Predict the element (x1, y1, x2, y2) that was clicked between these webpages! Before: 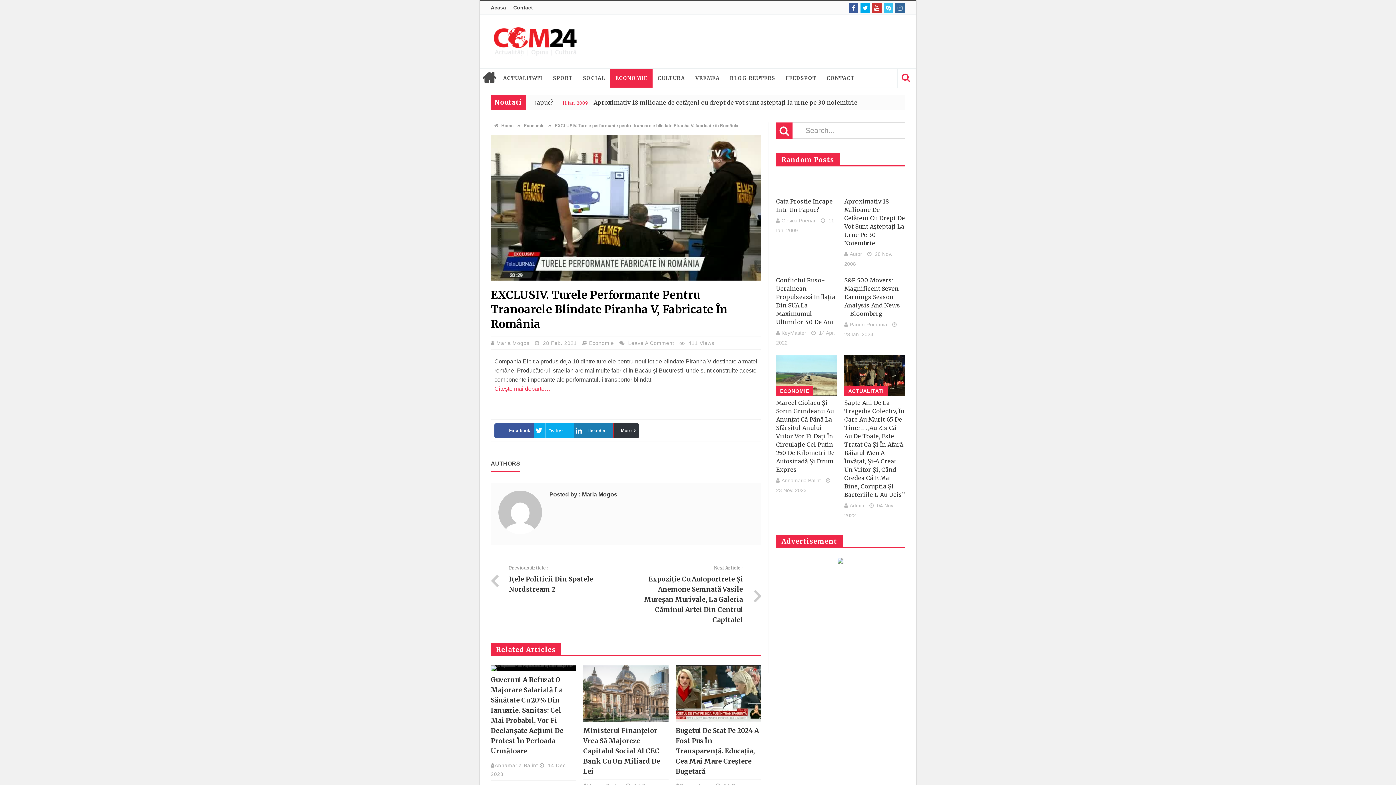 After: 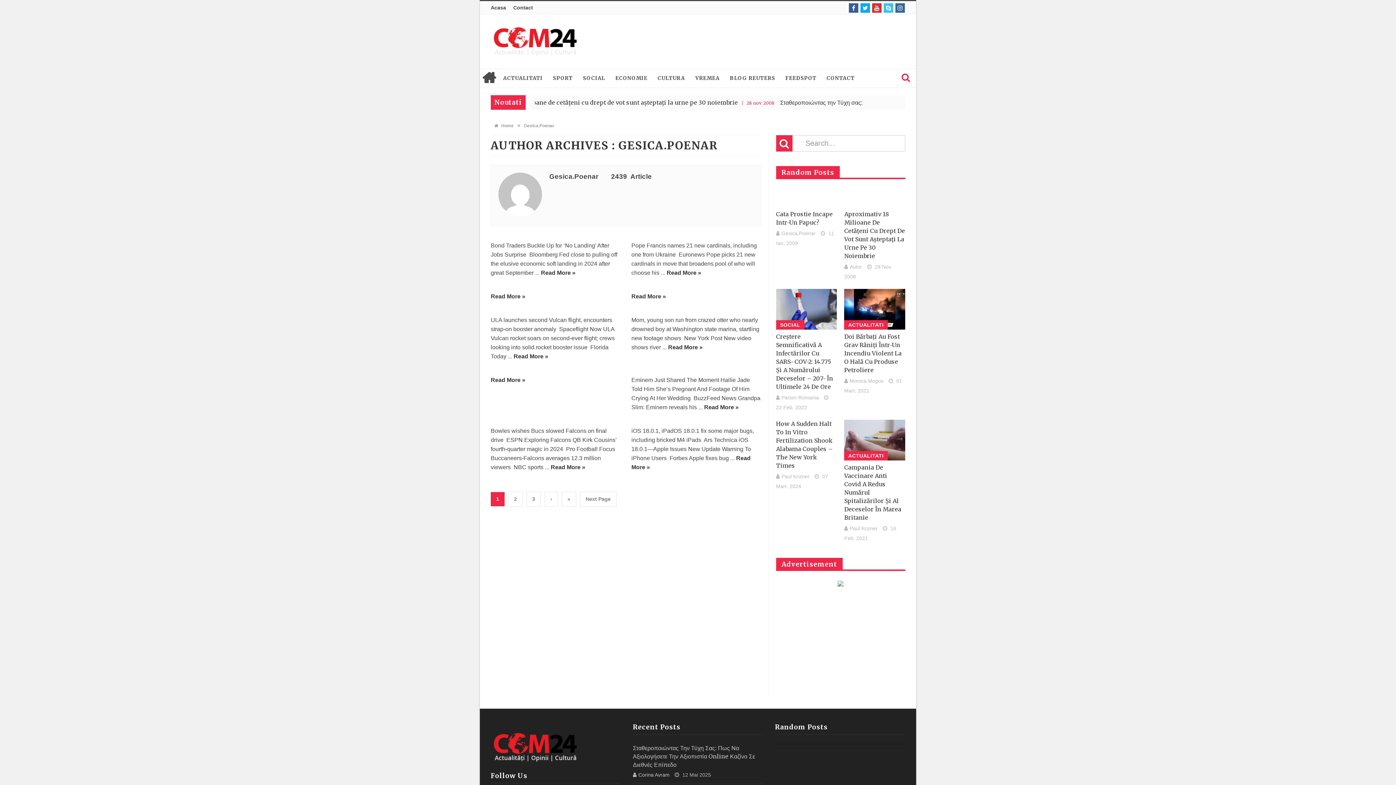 Action: bbox: (781, 217, 815, 223) label: Gesica.Poenar